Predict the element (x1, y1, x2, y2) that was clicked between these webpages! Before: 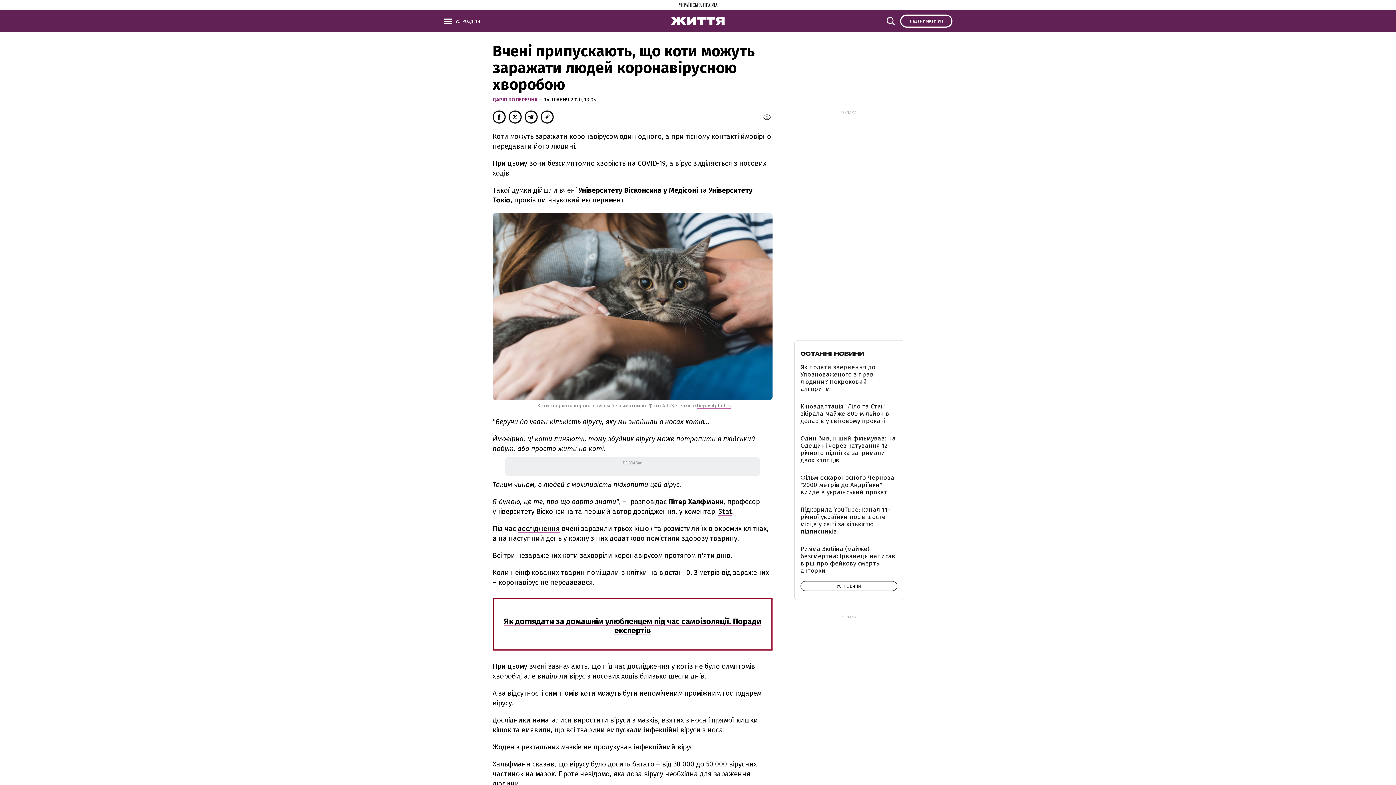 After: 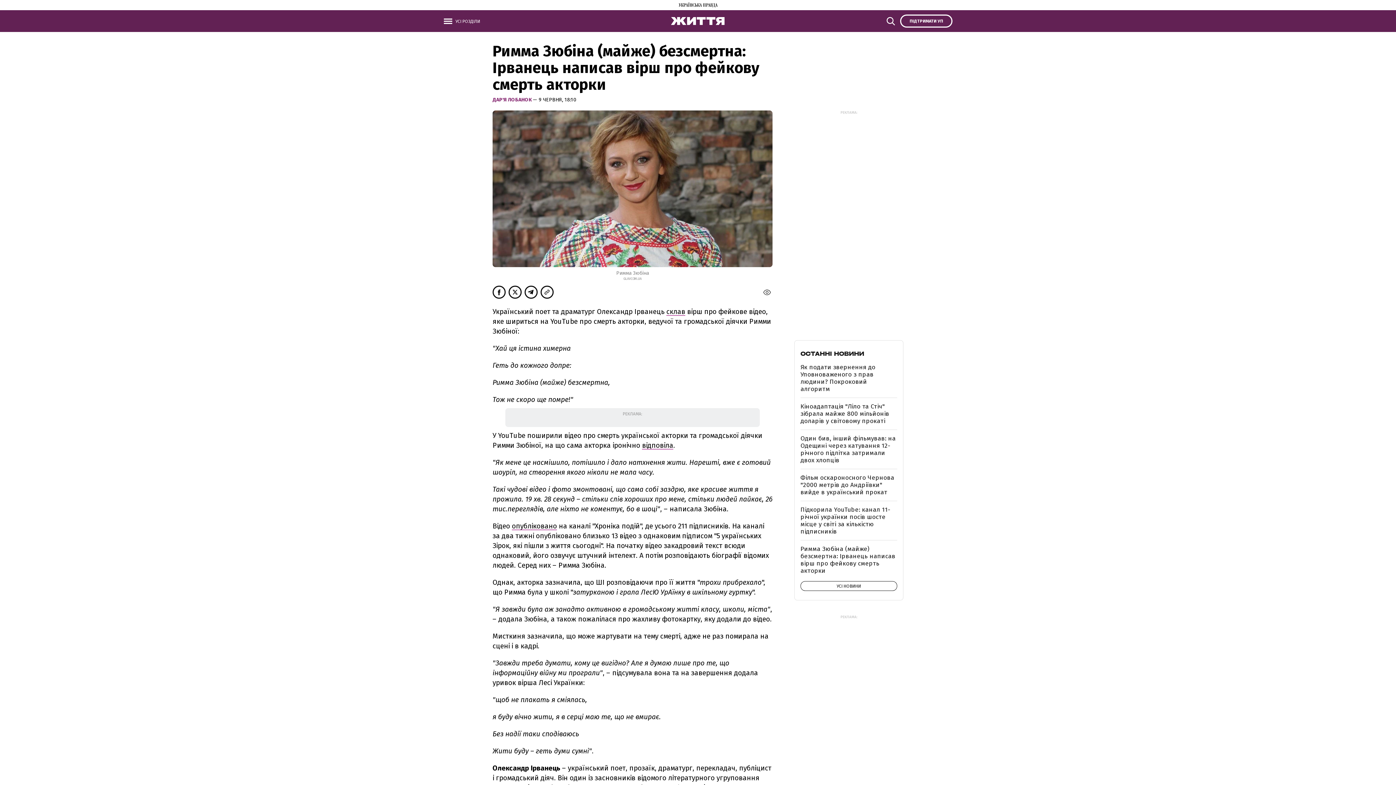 Action: bbox: (800, 545, 895, 574) label: Римма Зюбіна (майже) безсмертна: Ірванець написав вірш про фейкову смерть акторки